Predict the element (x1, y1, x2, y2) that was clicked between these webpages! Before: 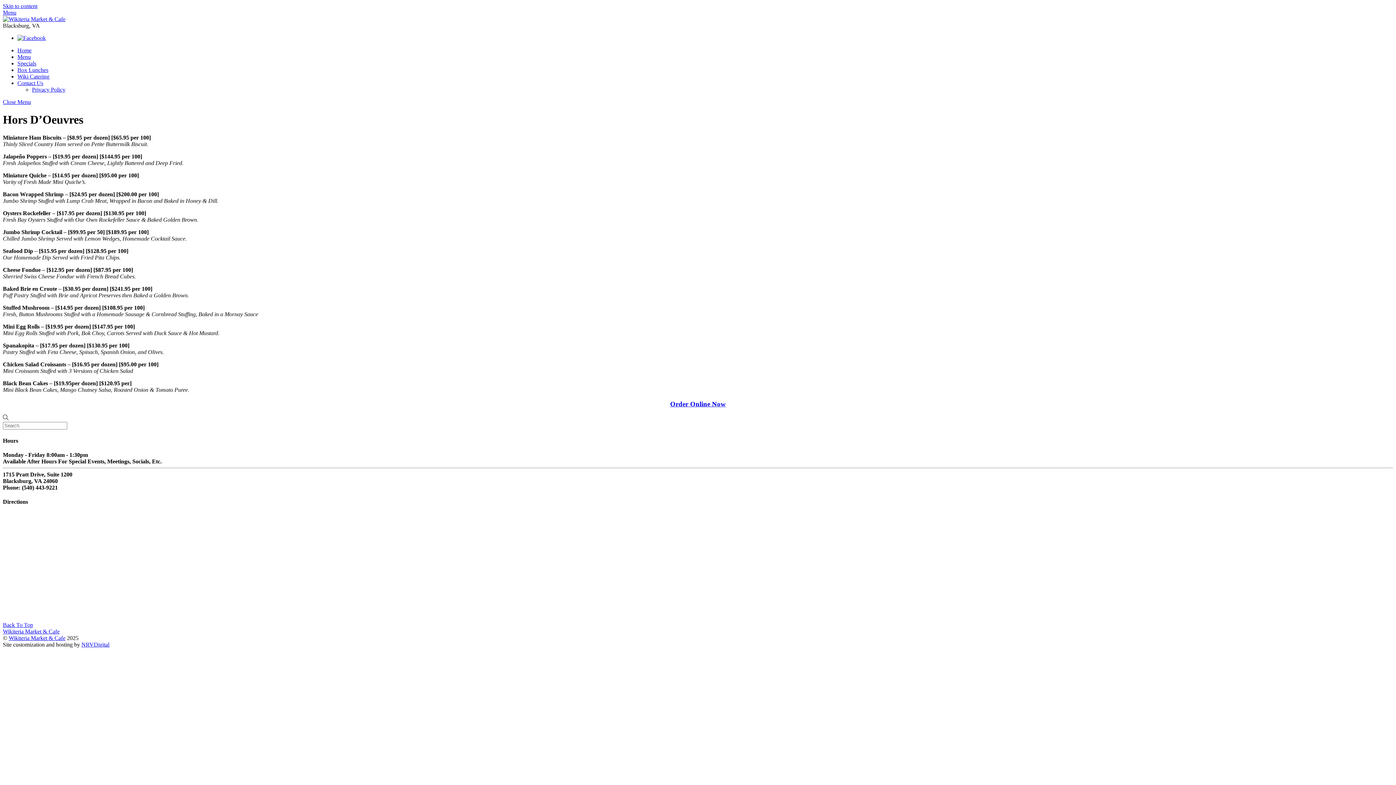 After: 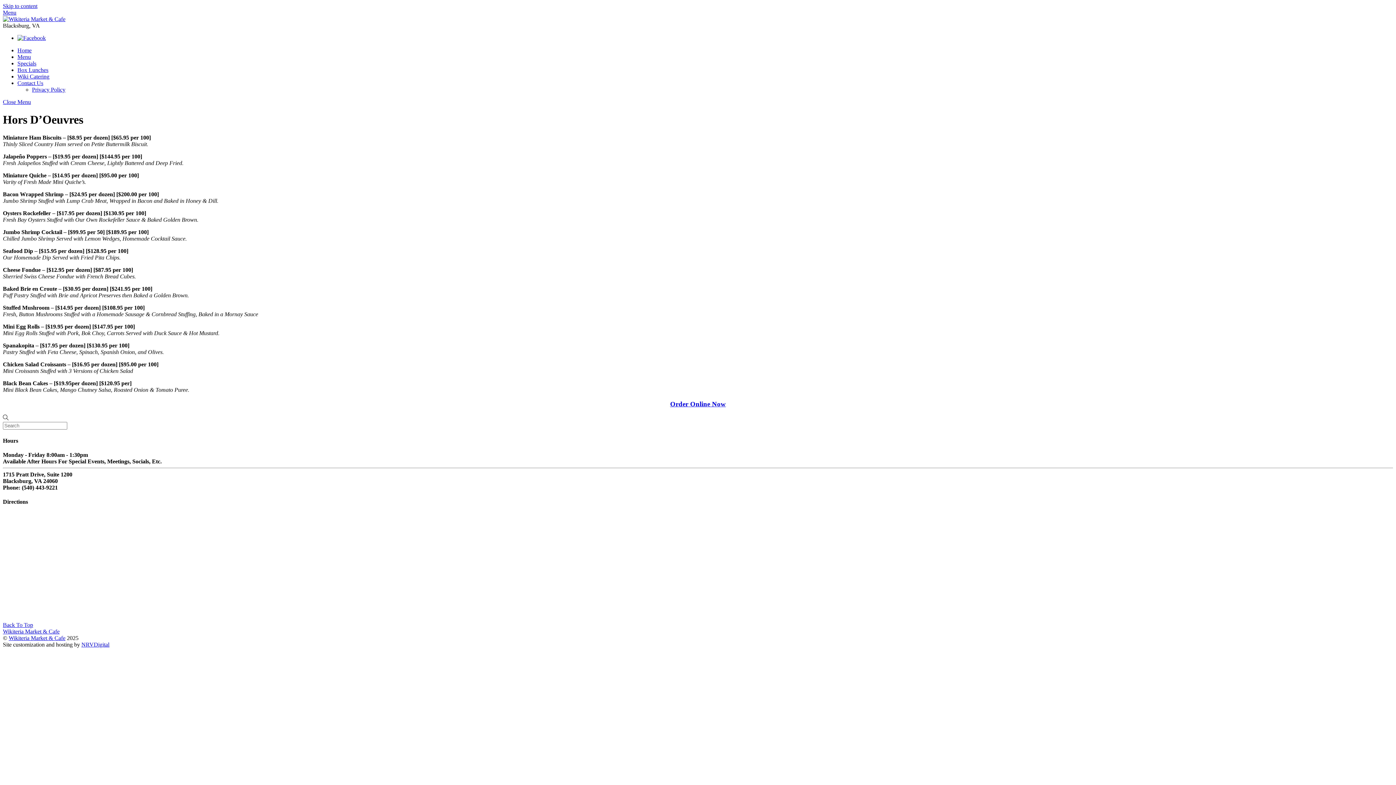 Action: bbox: (670, 400, 726, 407) label: Order Online Now